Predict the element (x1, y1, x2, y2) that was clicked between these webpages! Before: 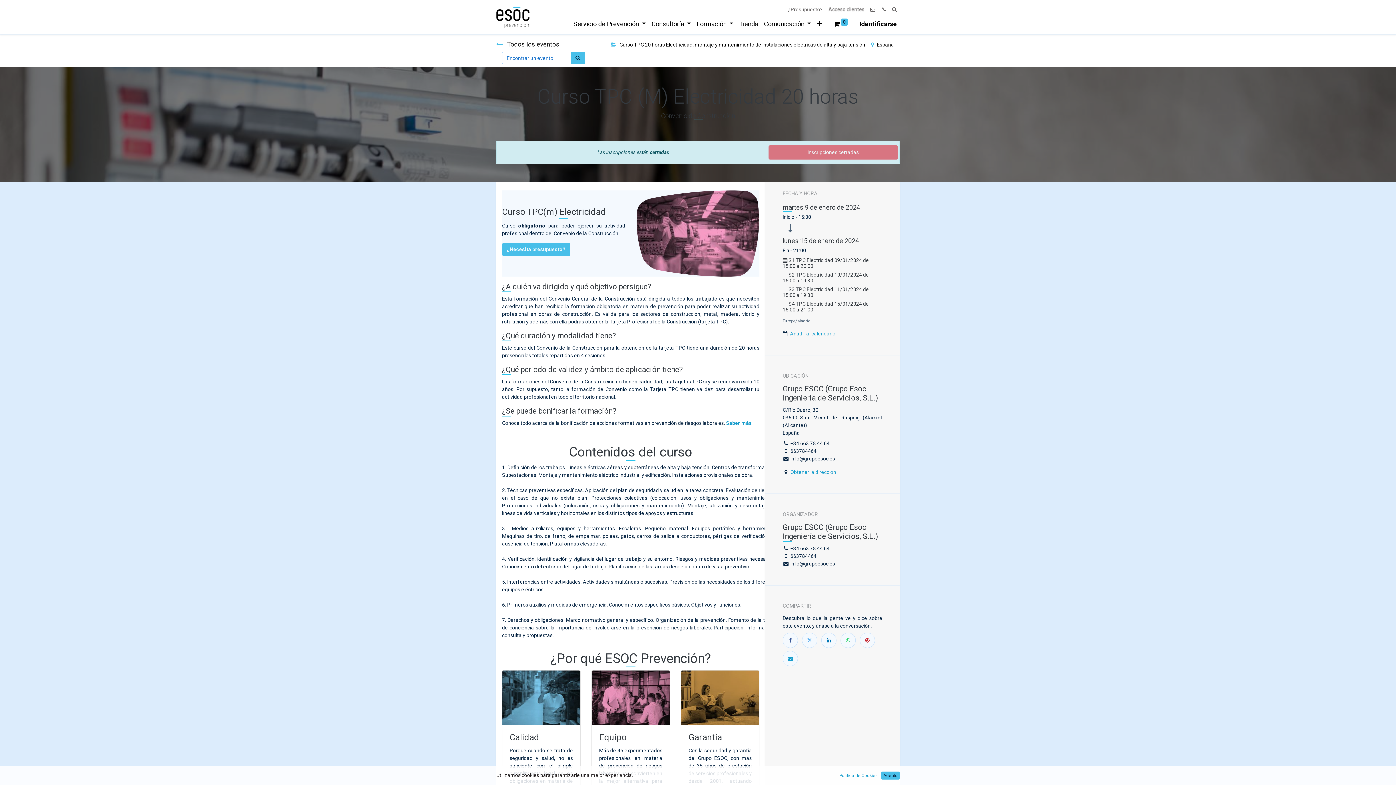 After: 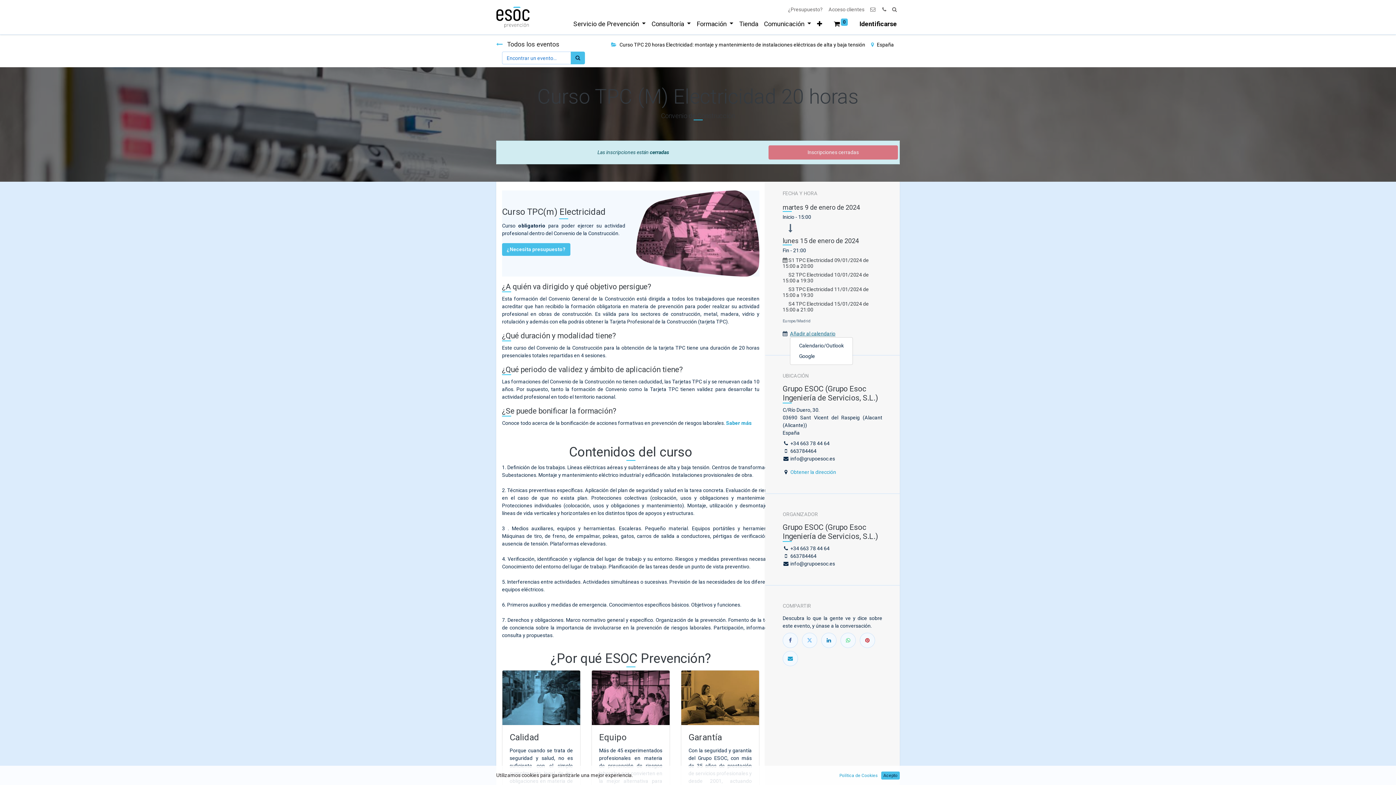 Action: label: Añadir al calendario bbox: (790, 331, 835, 336)